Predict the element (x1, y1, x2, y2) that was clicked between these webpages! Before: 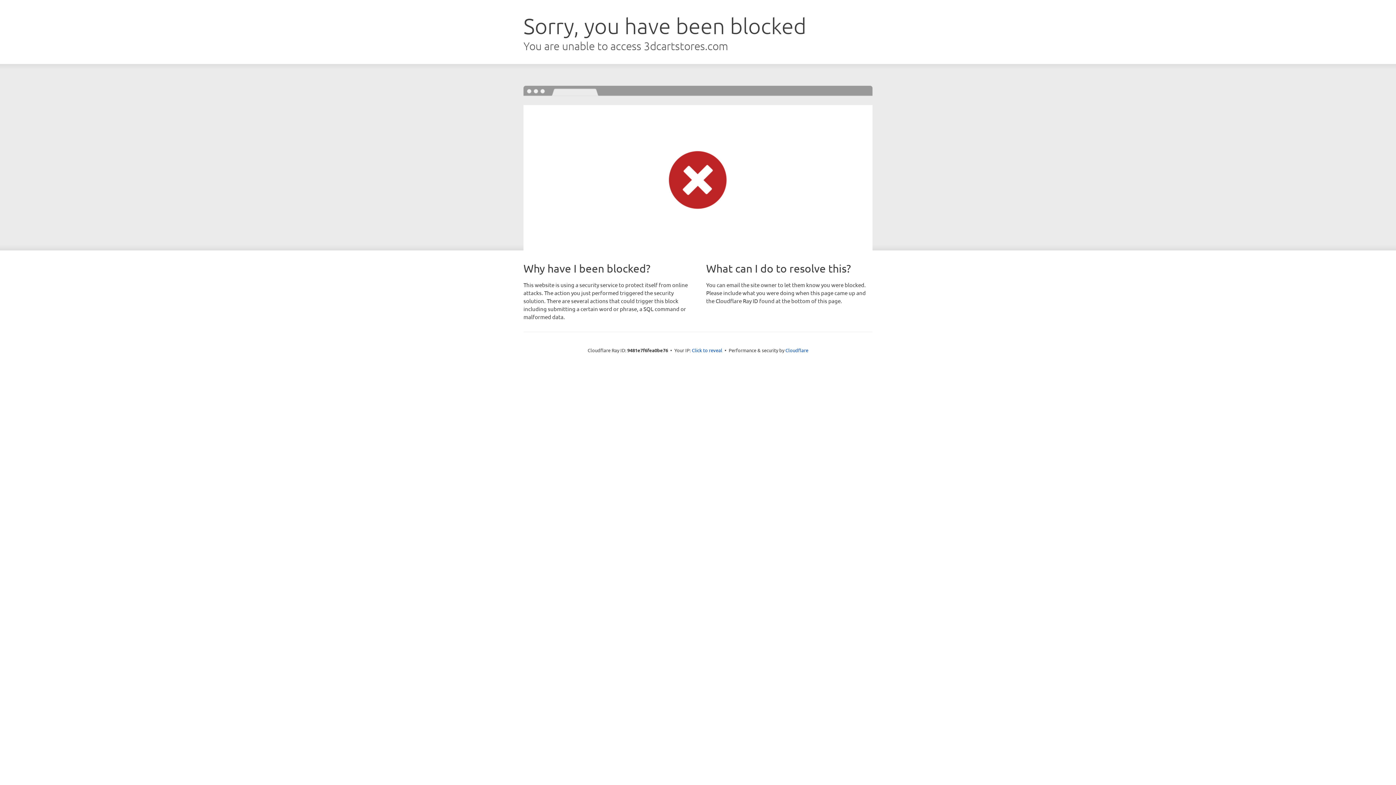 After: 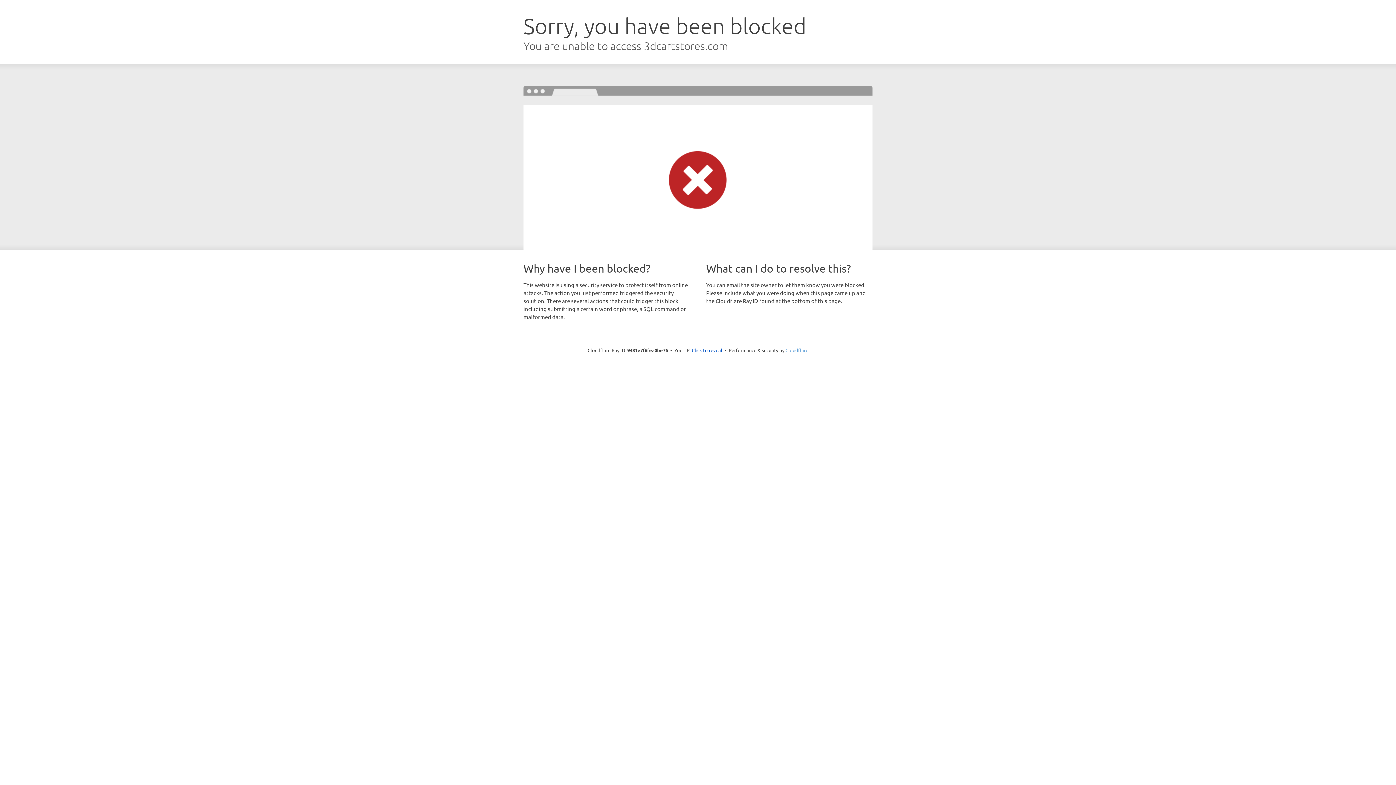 Action: bbox: (785, 347, 808, 353) label: Cloudflare